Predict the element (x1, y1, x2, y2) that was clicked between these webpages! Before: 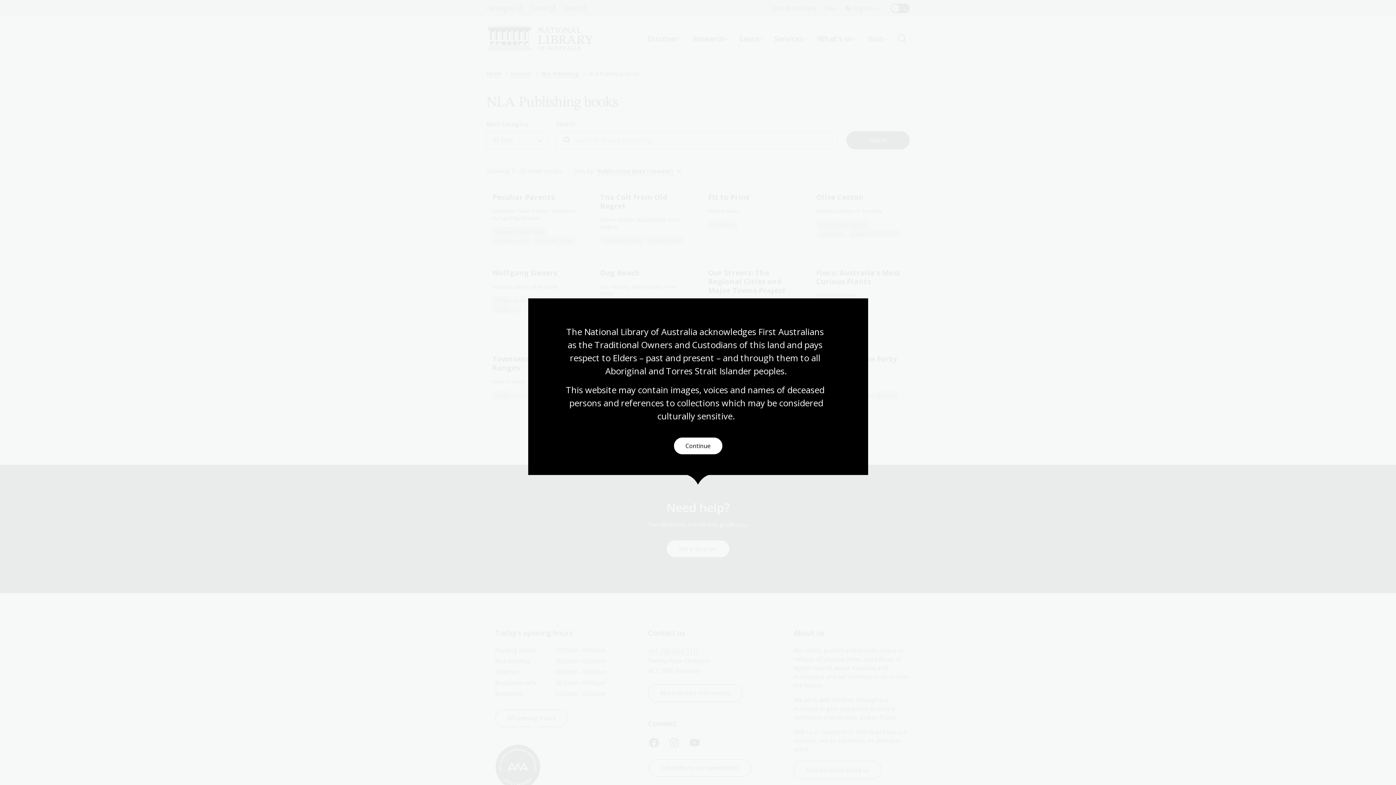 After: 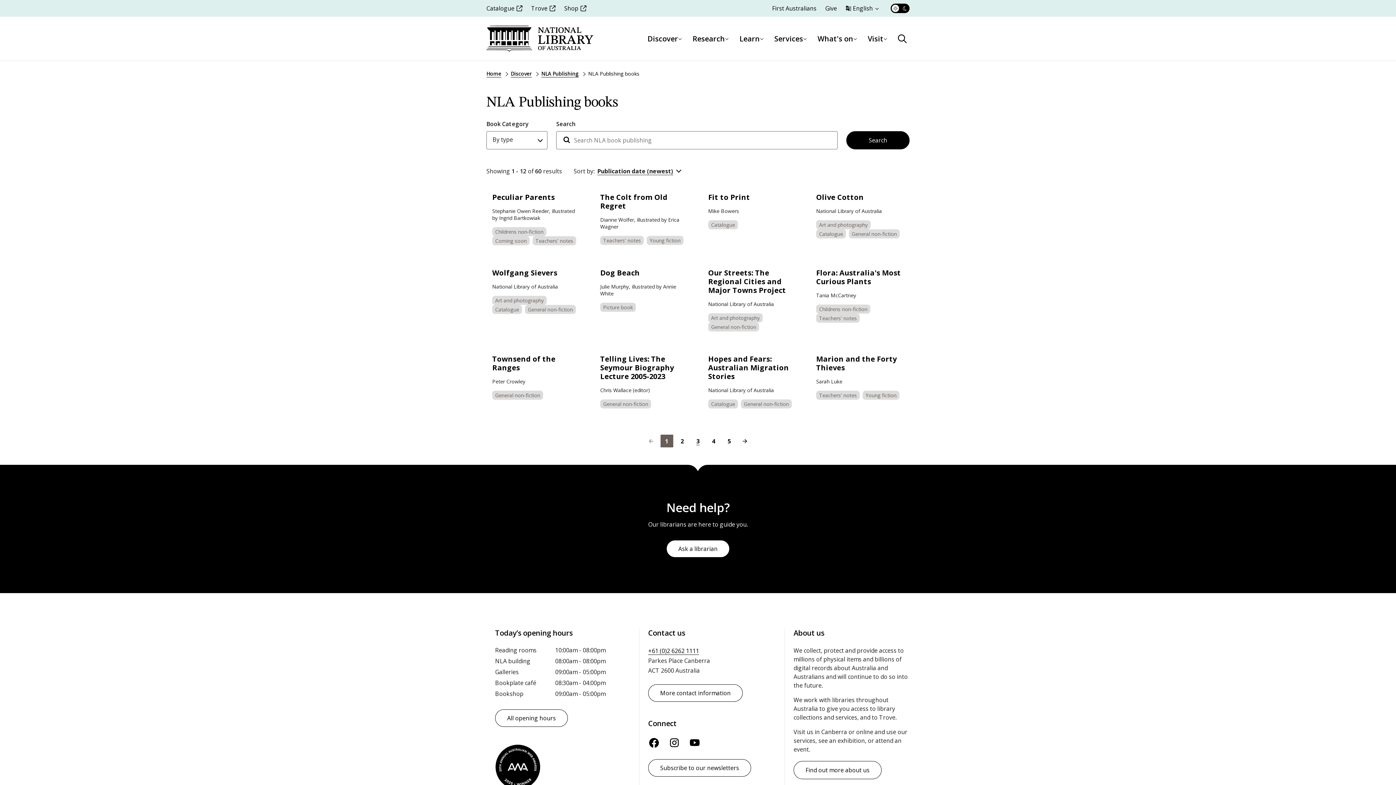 Action: bbox: (673, 437, 722, 454) label: Continue